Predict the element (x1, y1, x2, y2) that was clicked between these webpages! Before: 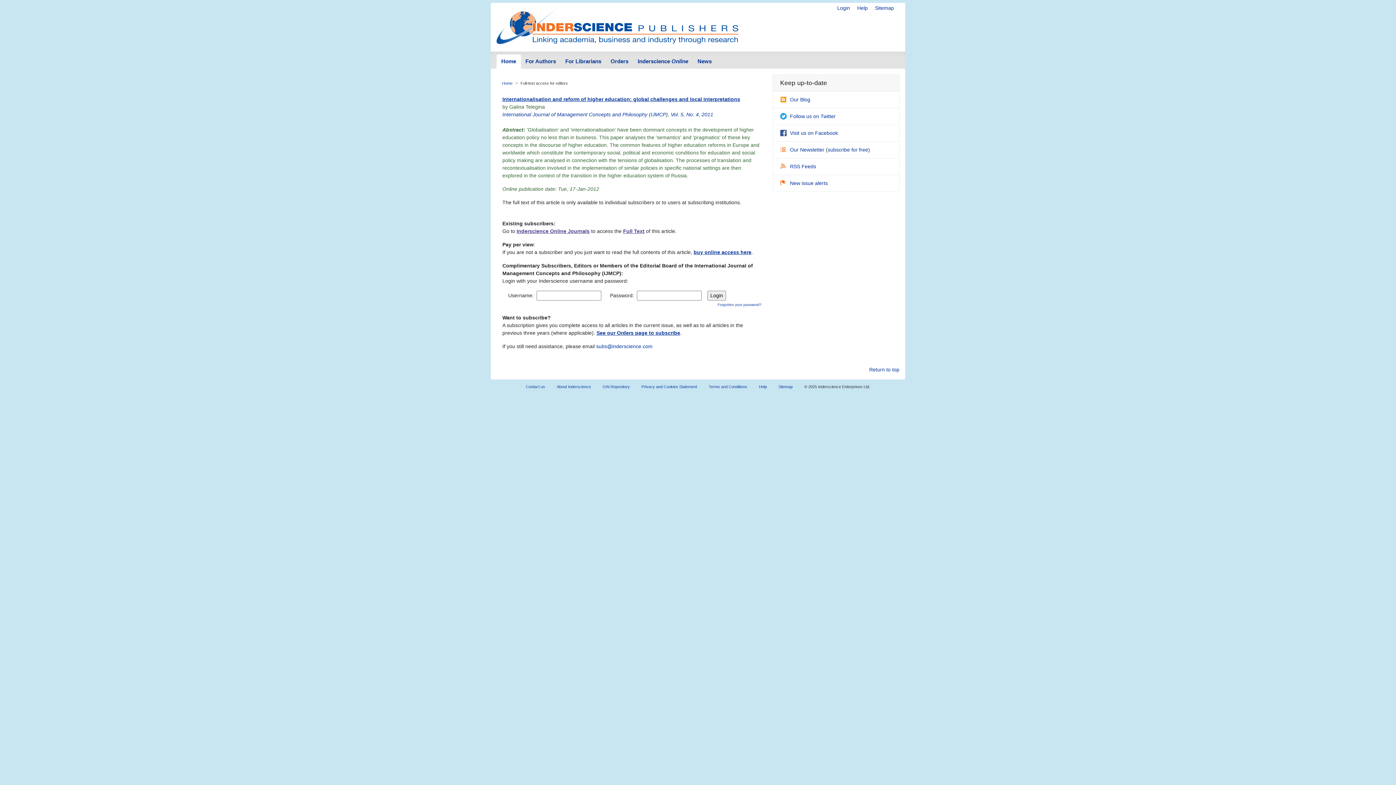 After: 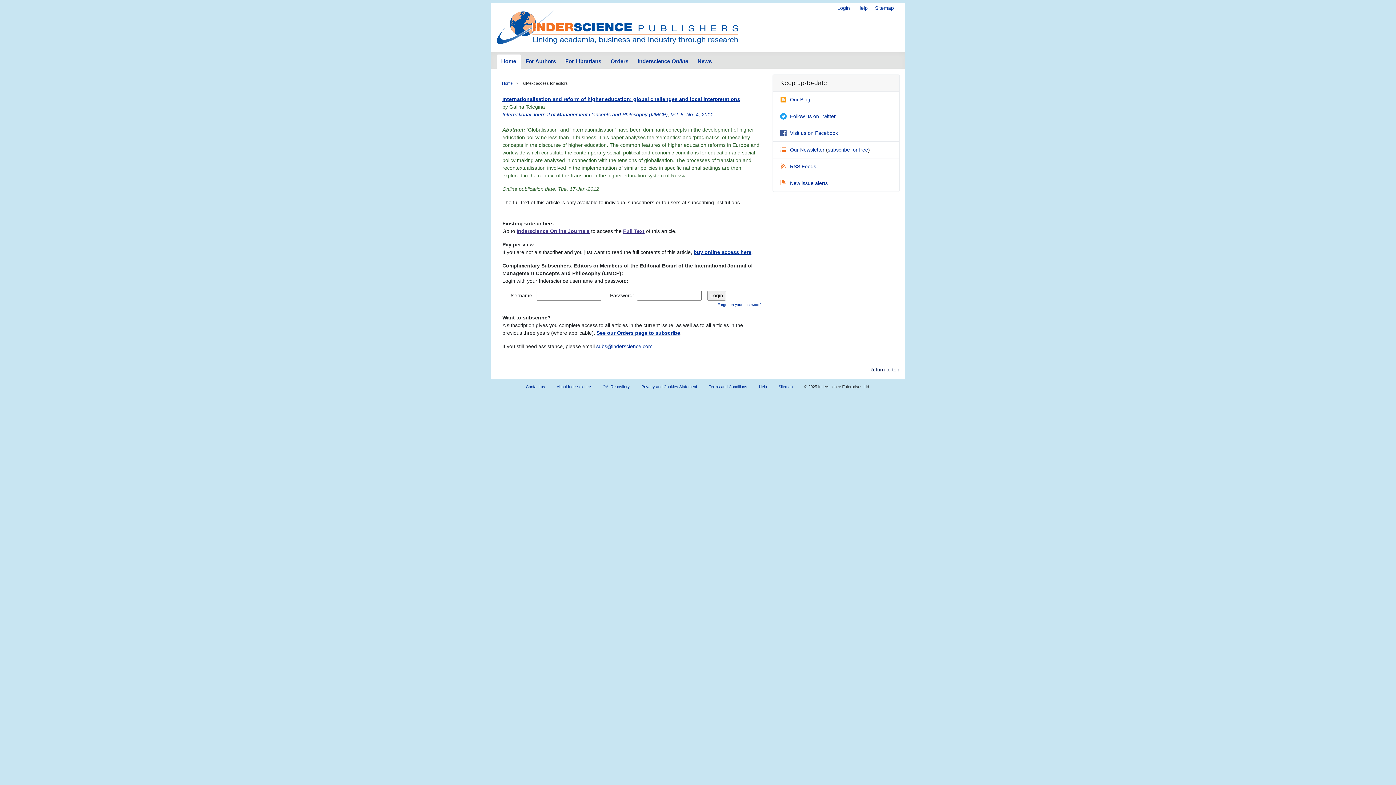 Action: bbox: (869, 366, 899, 373) label: Return to top